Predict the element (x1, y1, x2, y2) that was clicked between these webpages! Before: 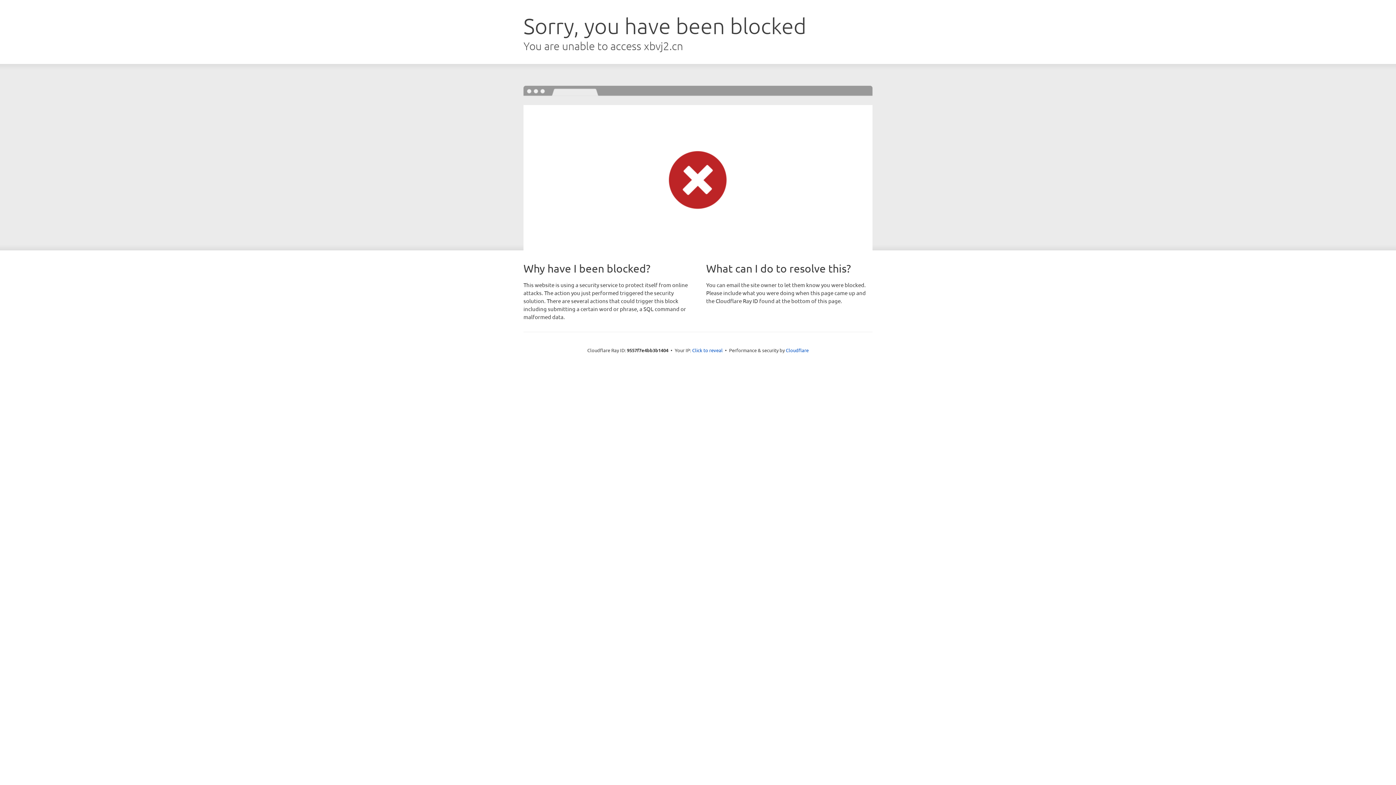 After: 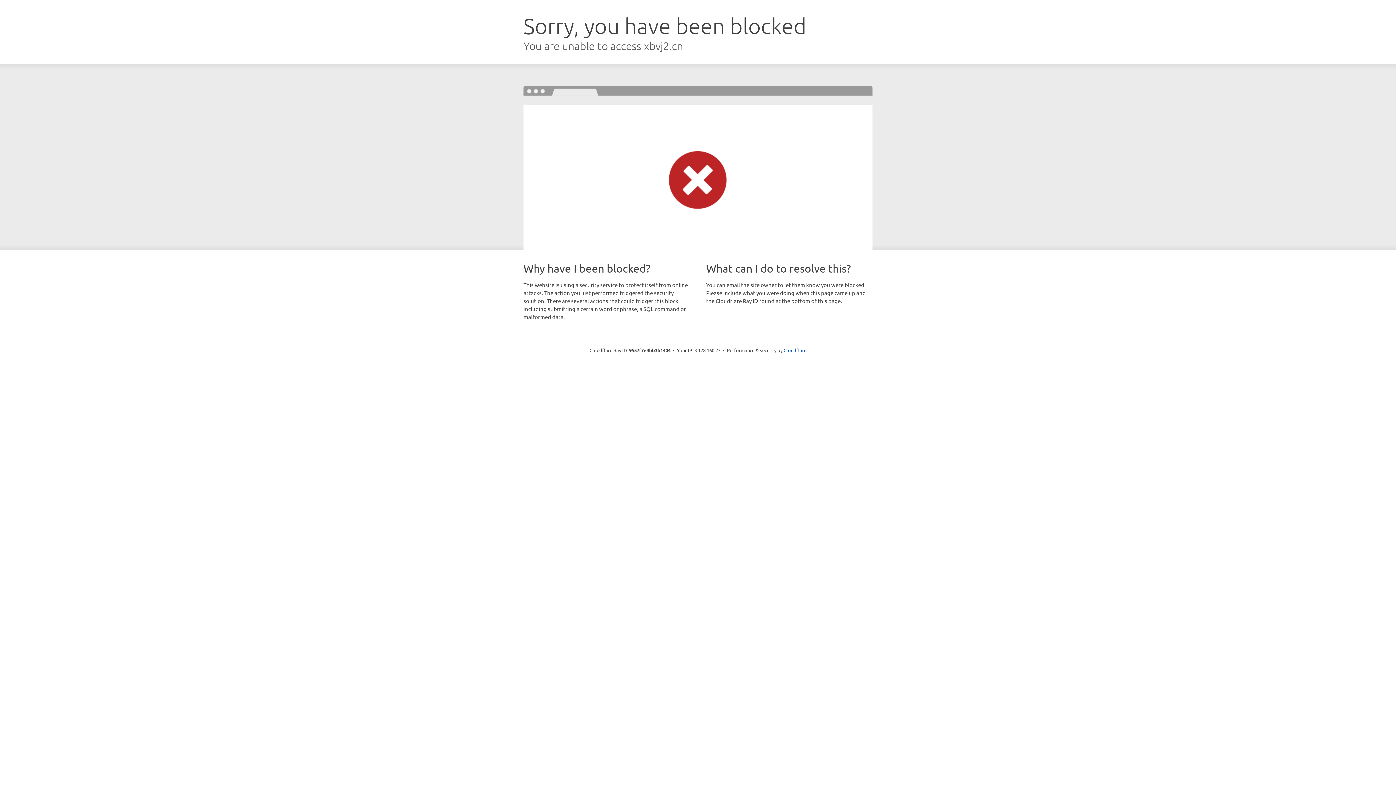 Action: bbox: (692, 346, 722, 353) label: Click to reveal